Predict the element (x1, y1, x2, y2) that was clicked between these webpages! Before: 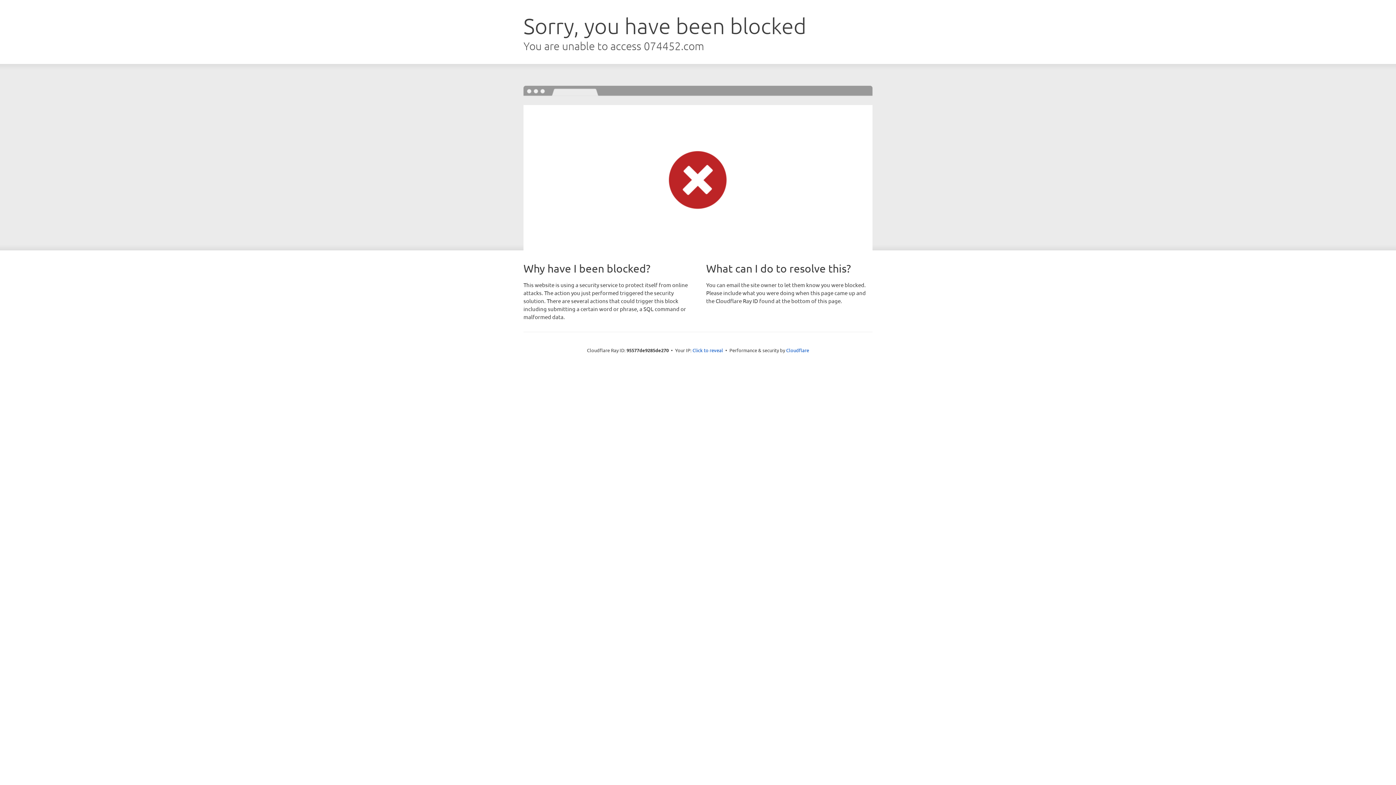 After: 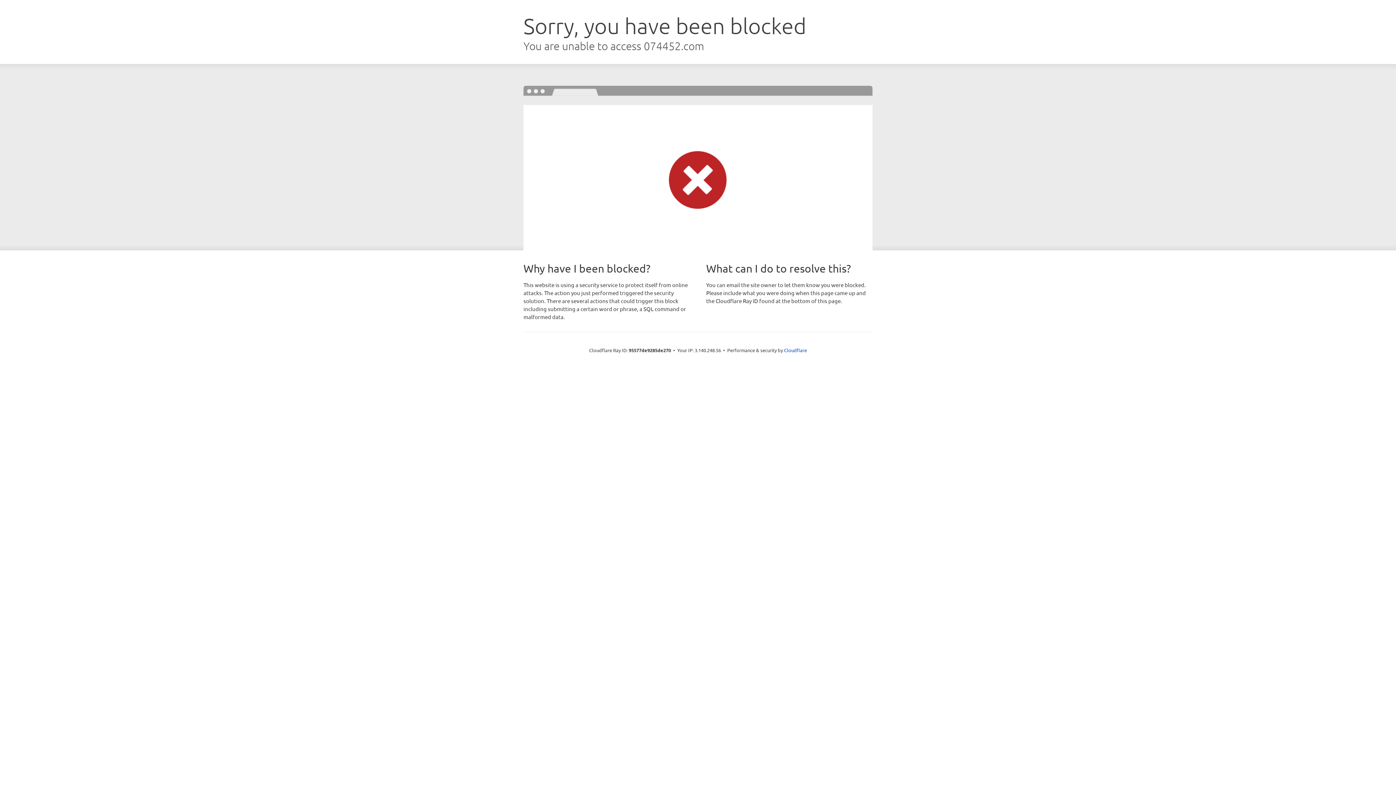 Action: bbox: (692, 346, 723, 353) label: Click to reveal